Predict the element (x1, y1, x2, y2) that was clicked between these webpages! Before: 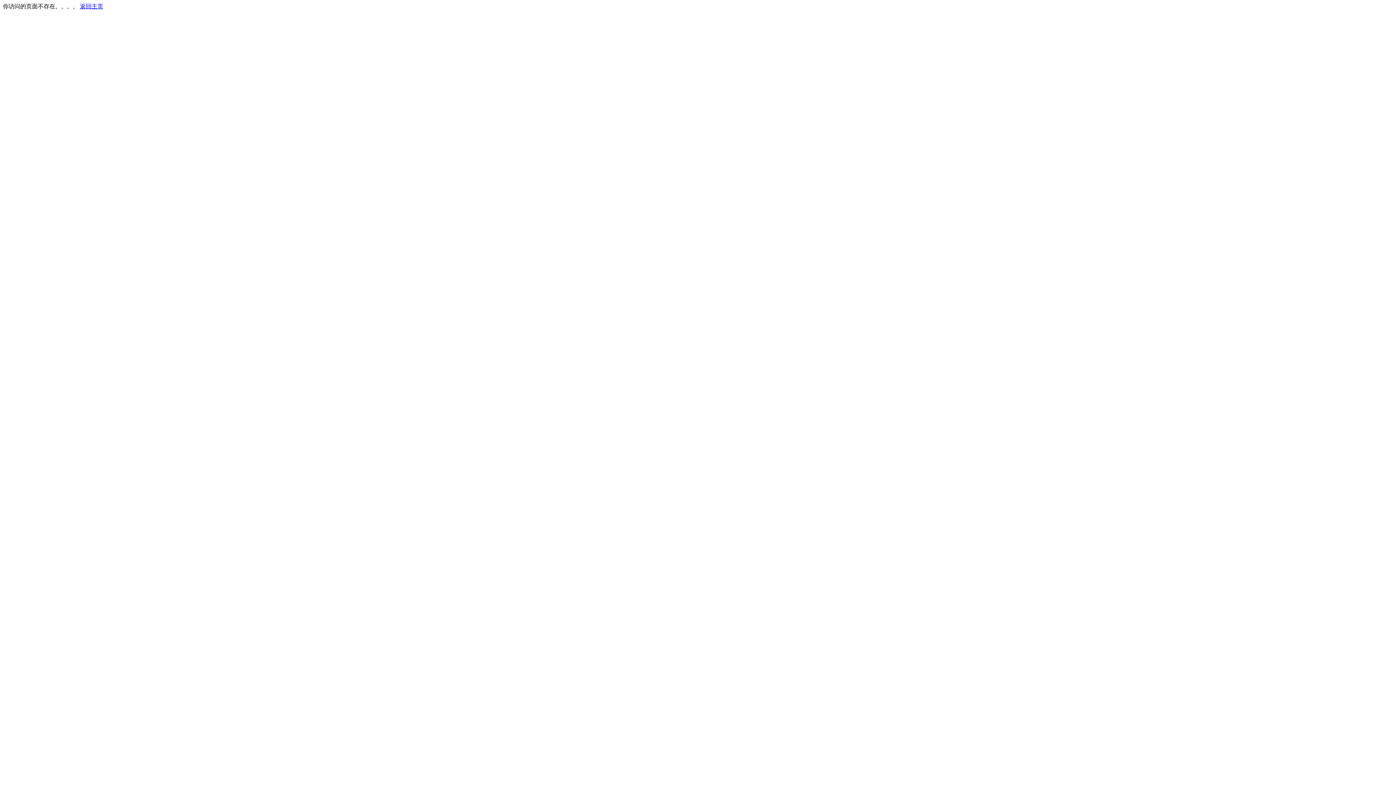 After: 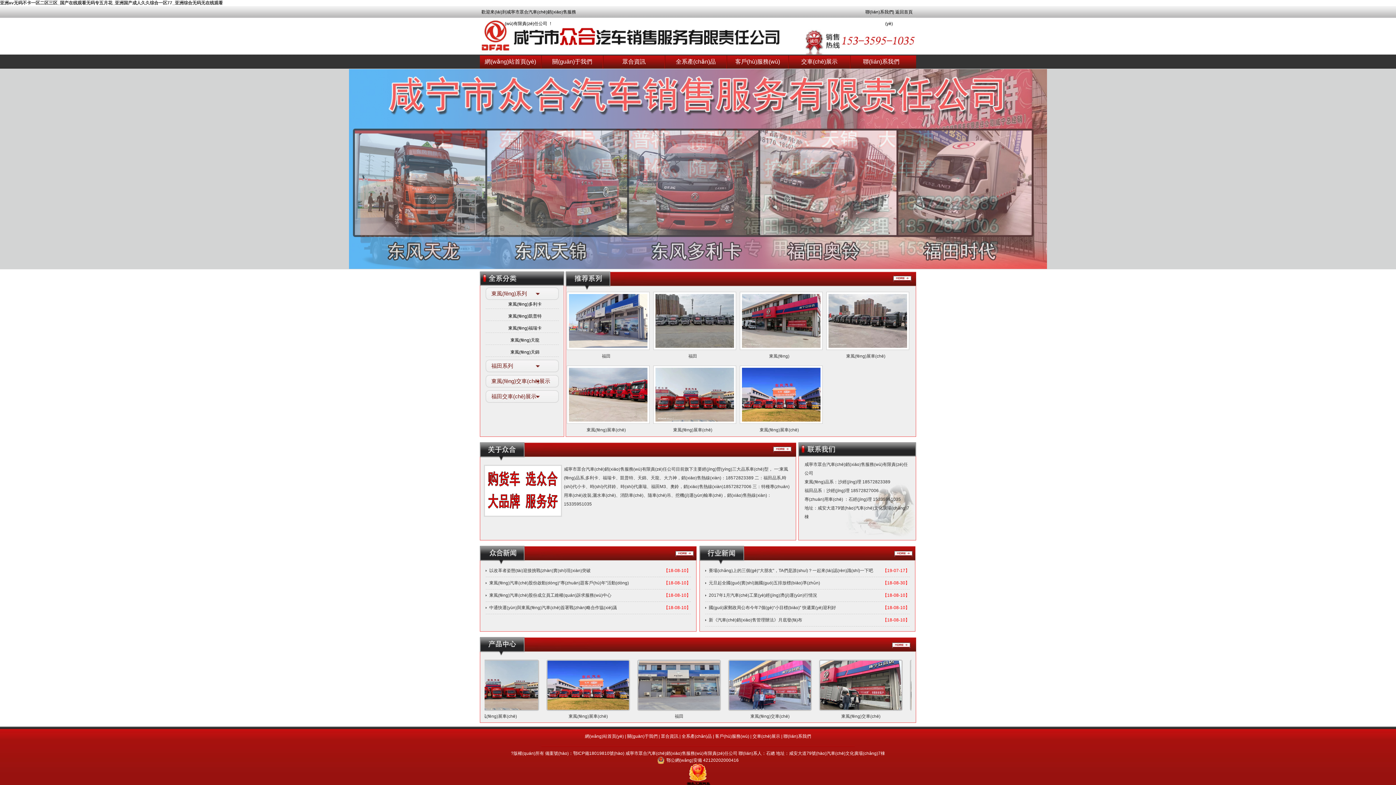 Action: bbox: (80, 3, 103, 9) label: 返回主页